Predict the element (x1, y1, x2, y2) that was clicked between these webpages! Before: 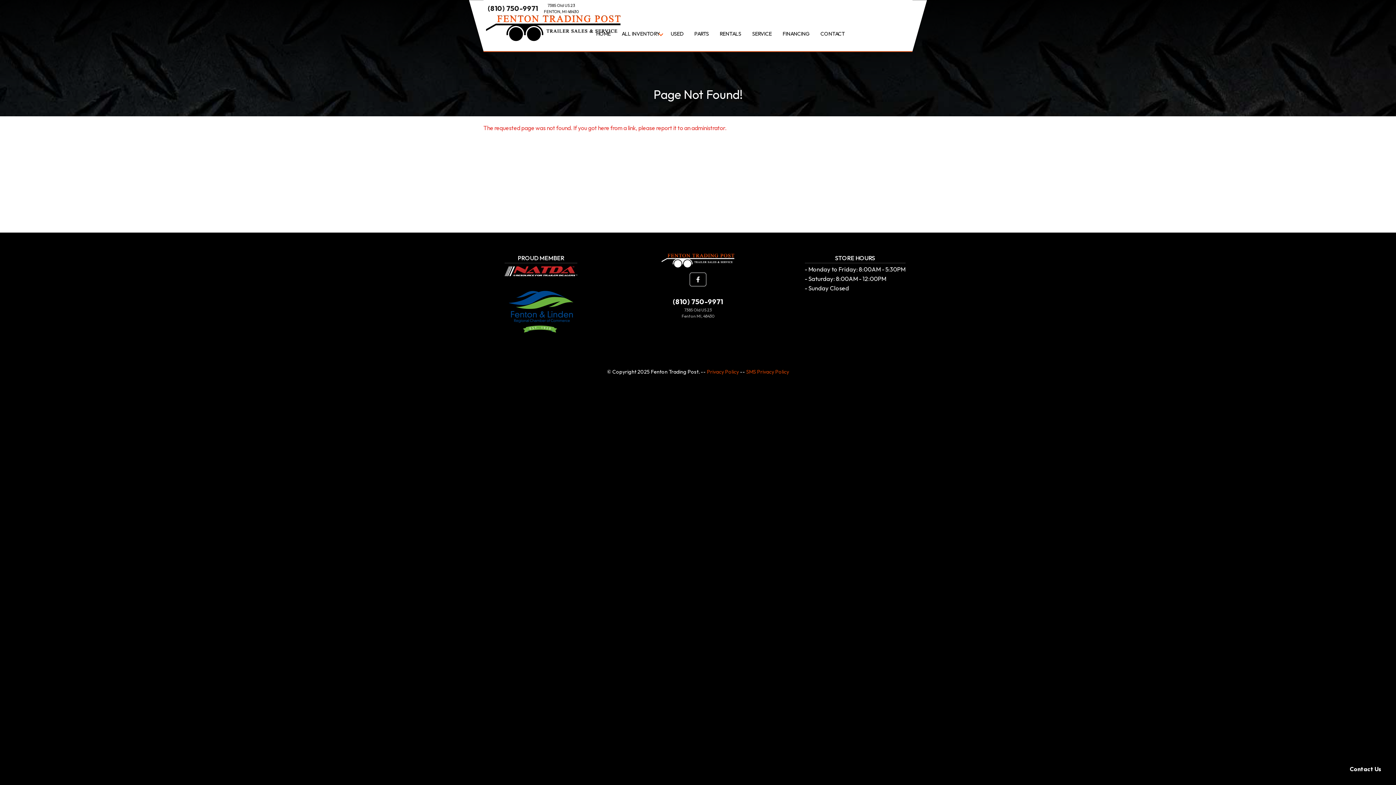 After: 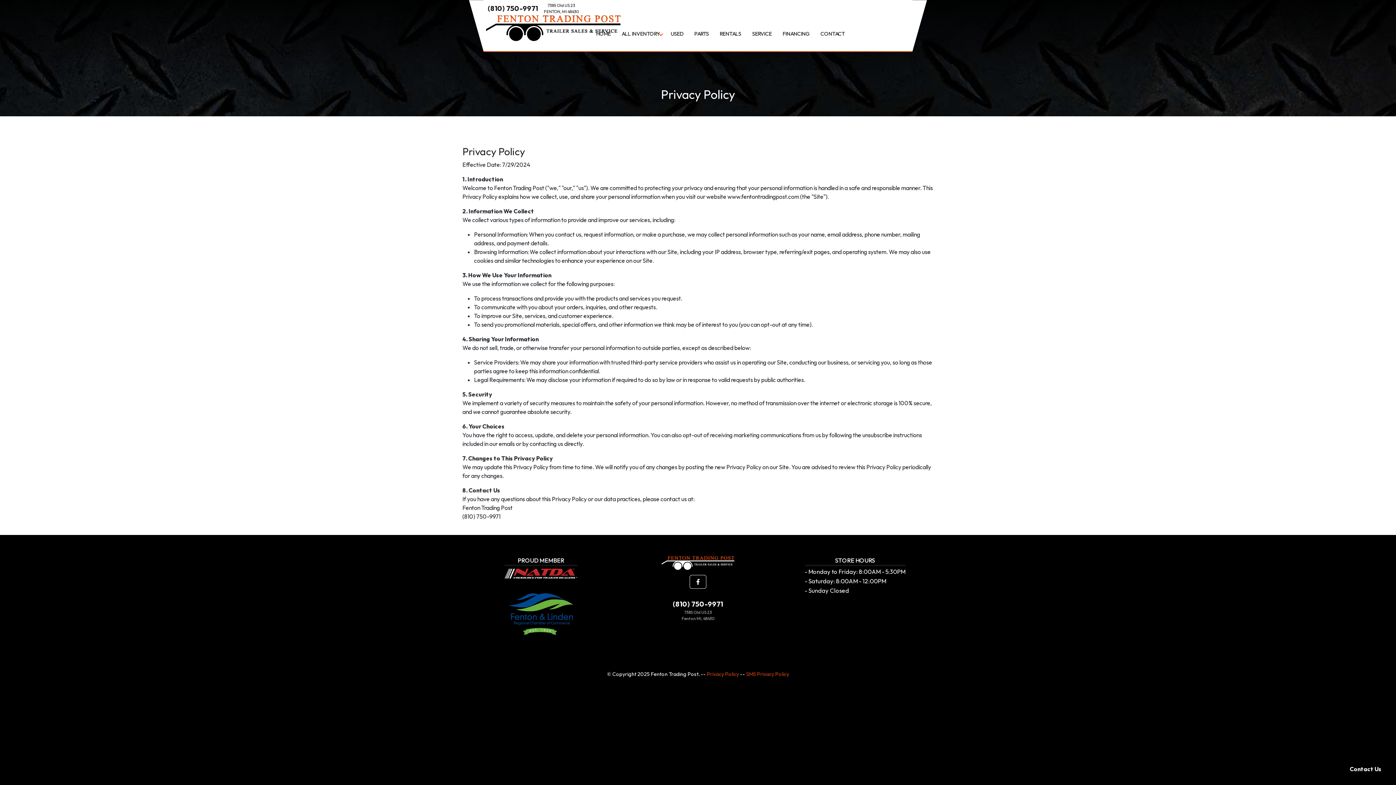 Action: bbox: (707, 368, 739, 375) label: Privacy Policy